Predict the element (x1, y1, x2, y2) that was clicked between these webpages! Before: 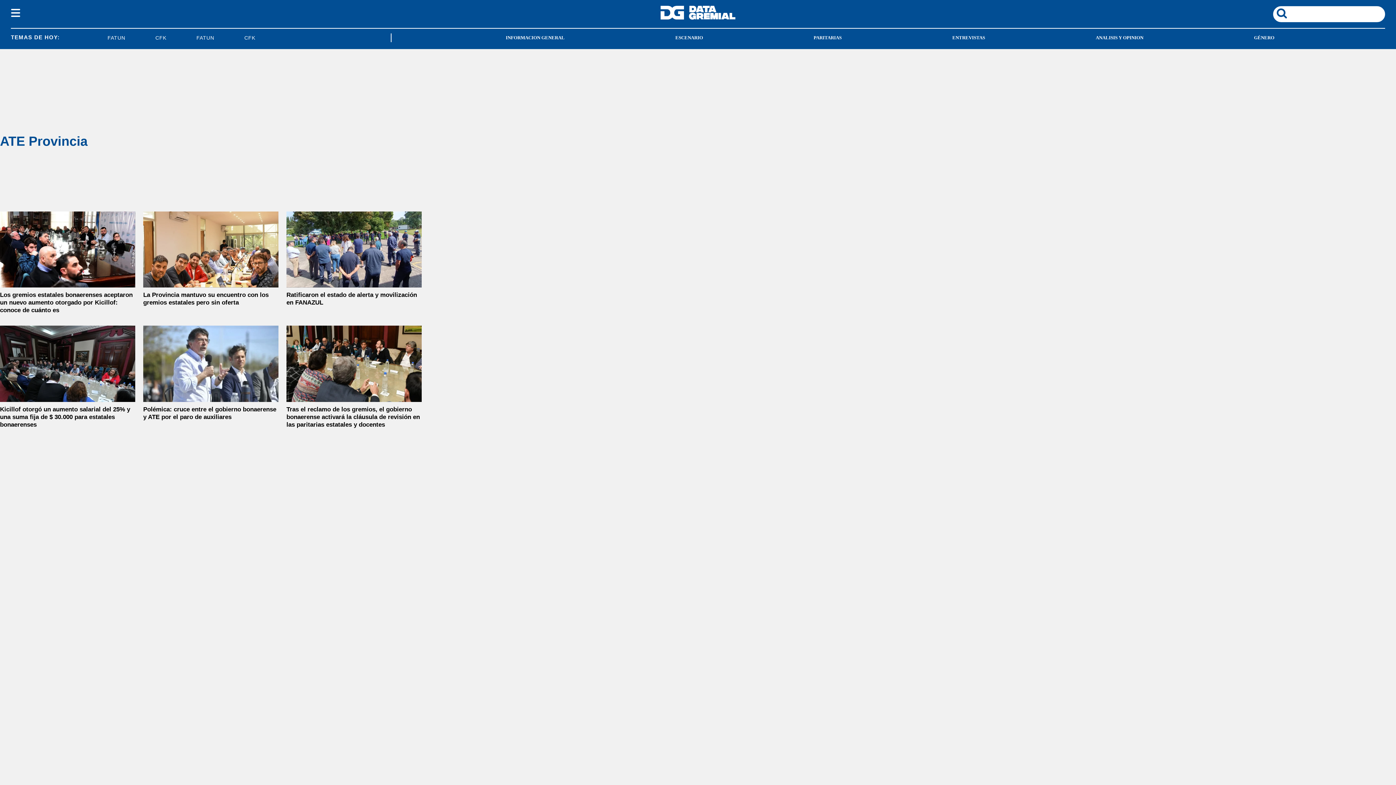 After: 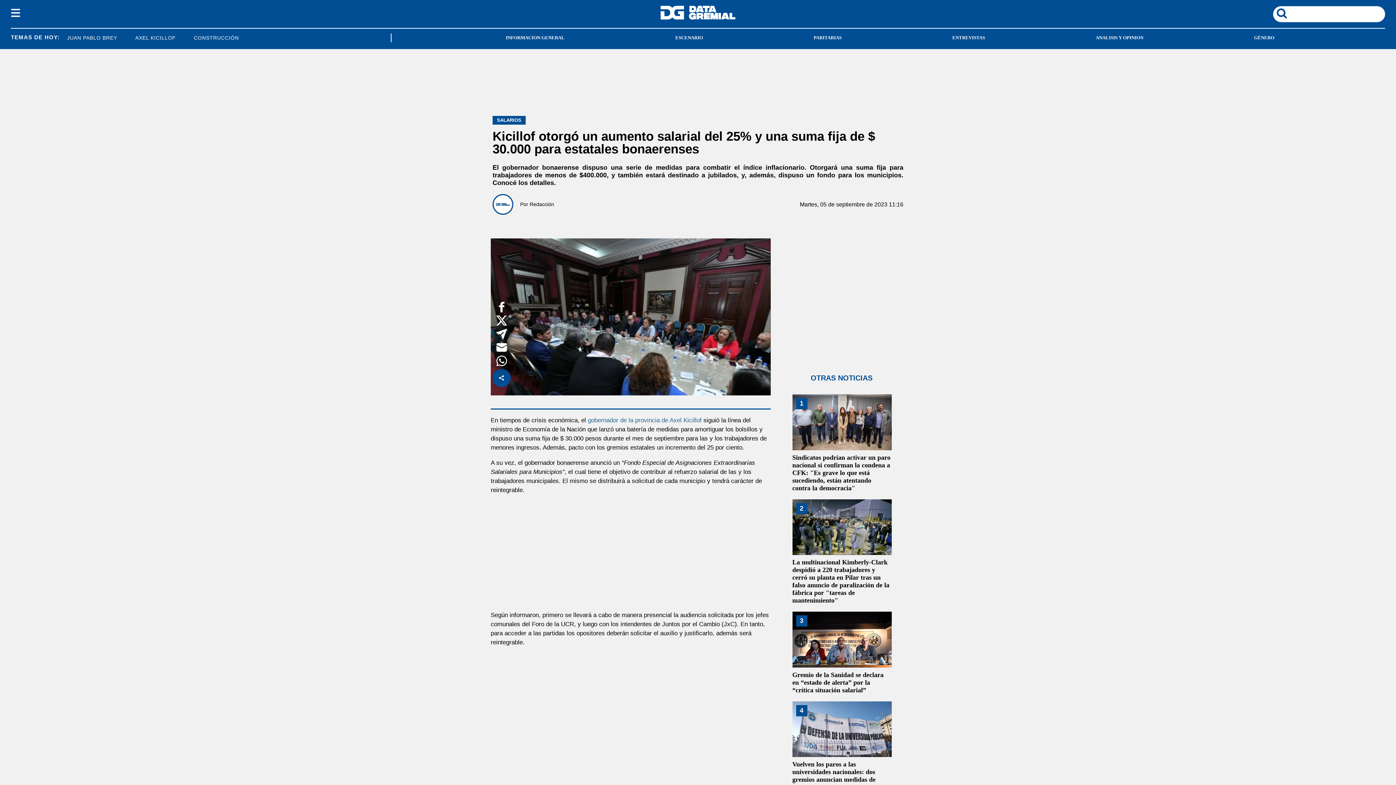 Action: bbox: (0, 406, 130, 428) label: Kicillof otorgó un aumento salarial del 25% y una suma fija de $ 30.000 para estatales bonaerenses